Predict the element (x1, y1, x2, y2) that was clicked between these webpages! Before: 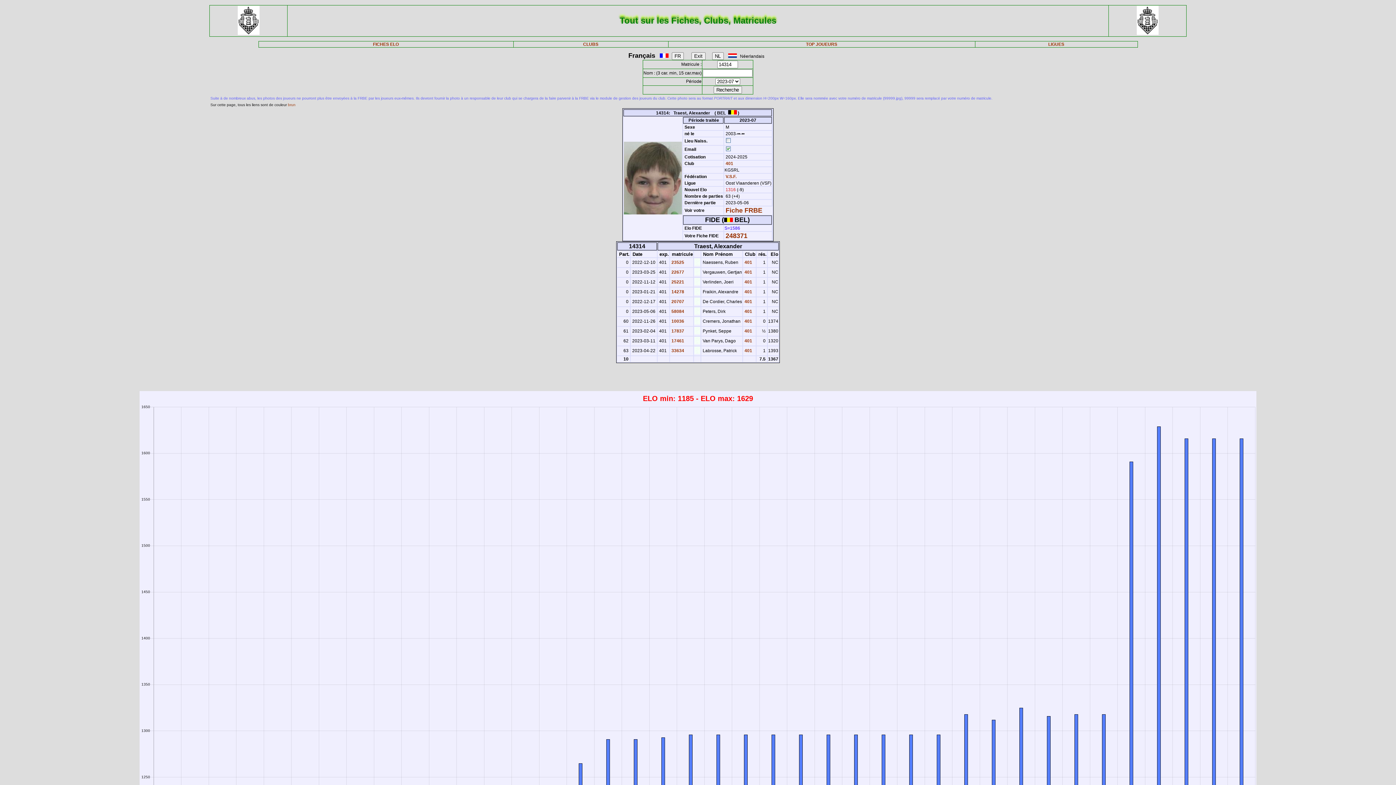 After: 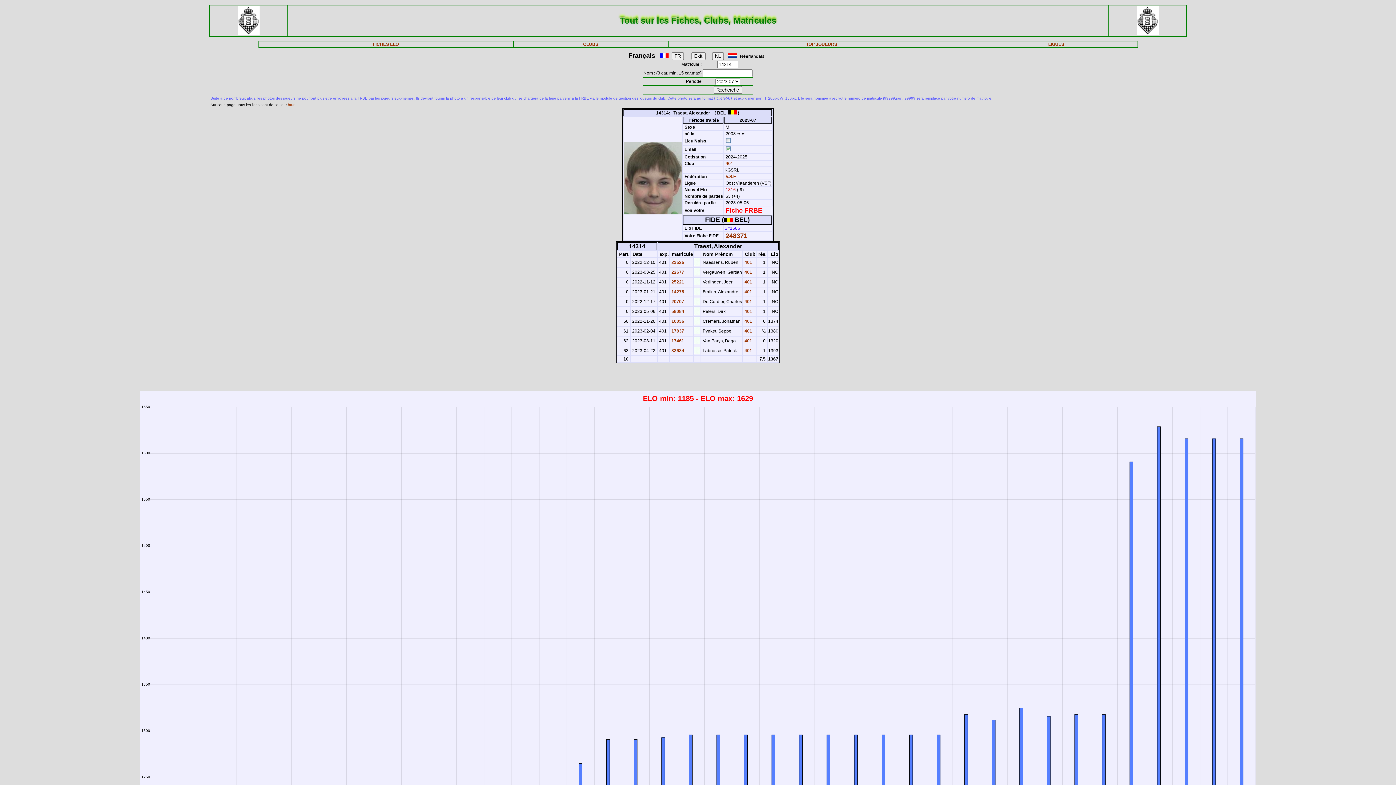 Action: label: Fiche FRBE bbox: (725, 206, 762, 214)